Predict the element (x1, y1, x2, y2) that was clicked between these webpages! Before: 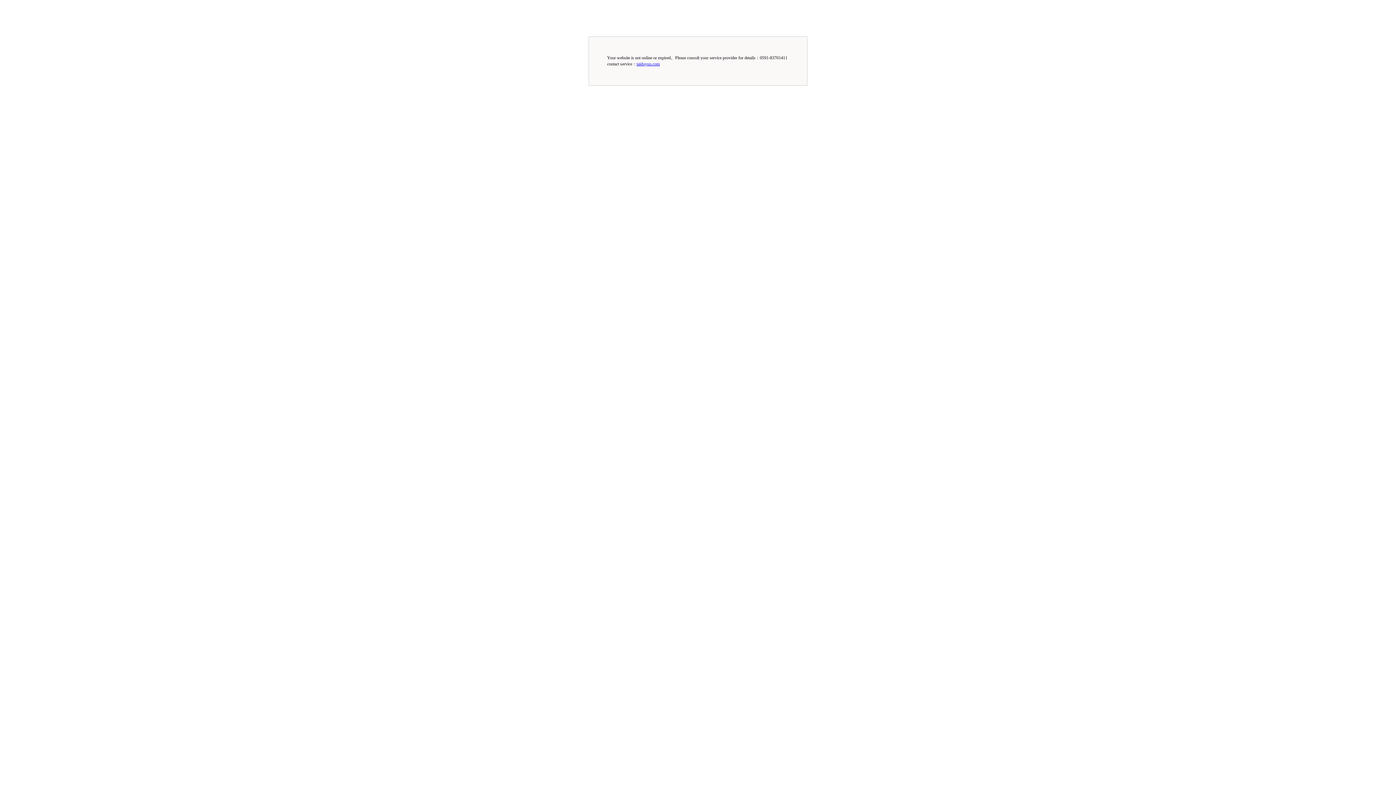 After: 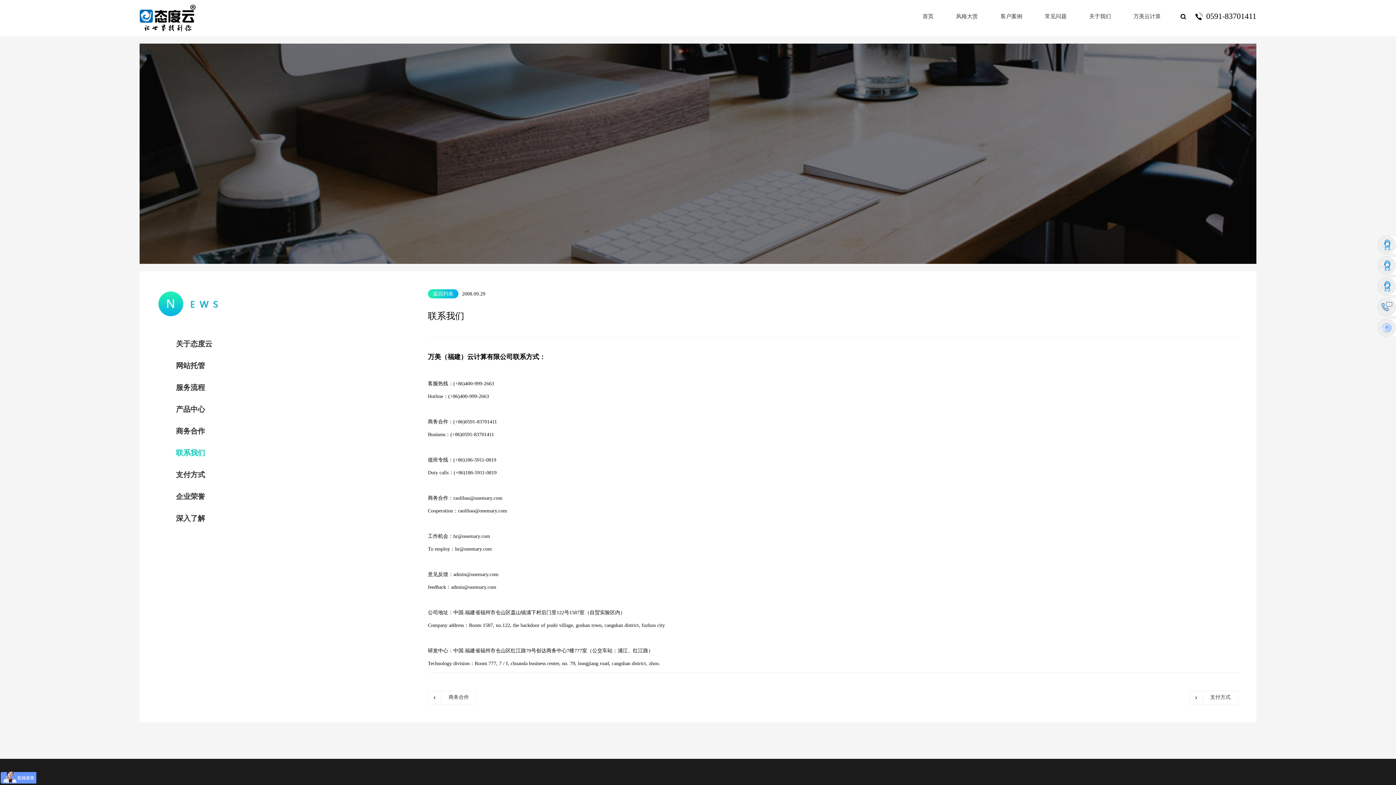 Action: bbox: (636, 61, 660, 66) label: taiduyun.com